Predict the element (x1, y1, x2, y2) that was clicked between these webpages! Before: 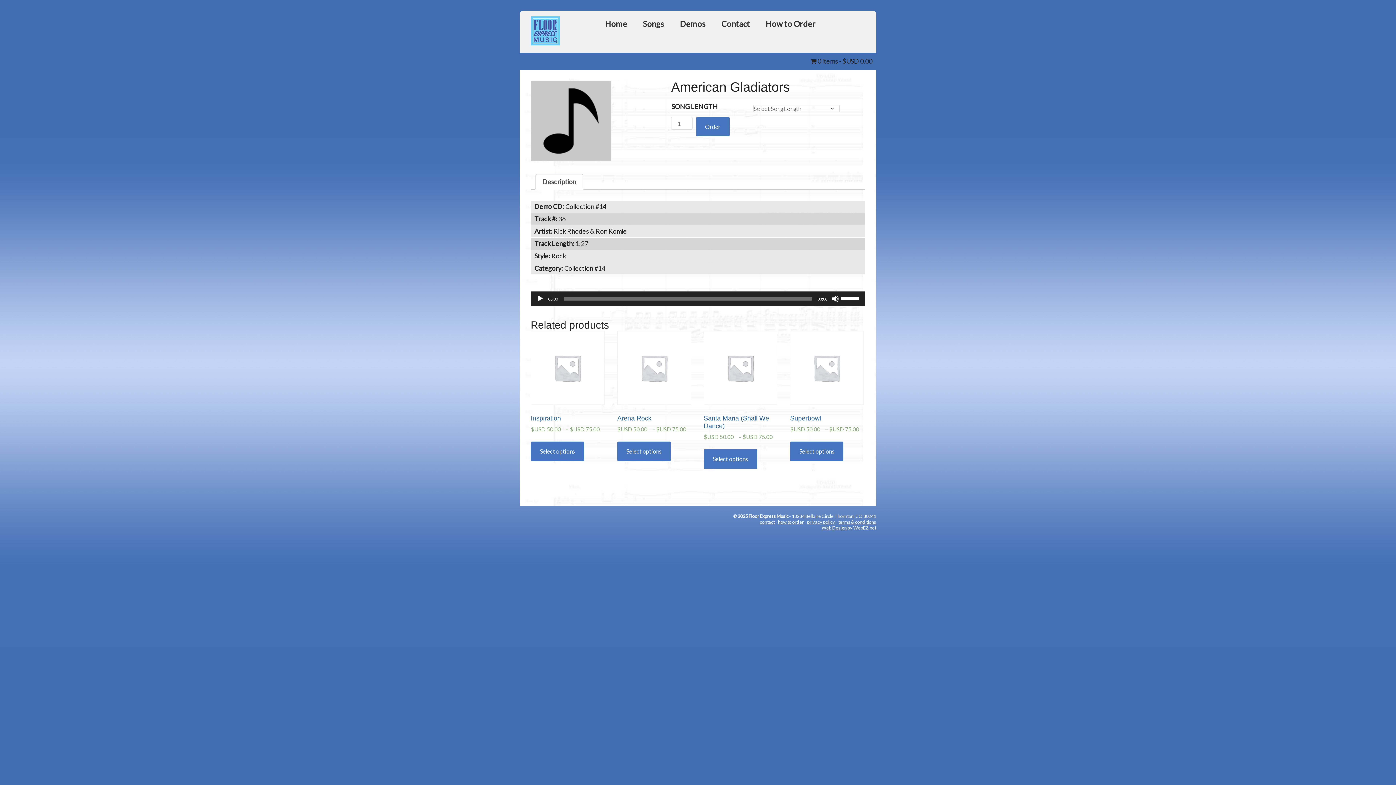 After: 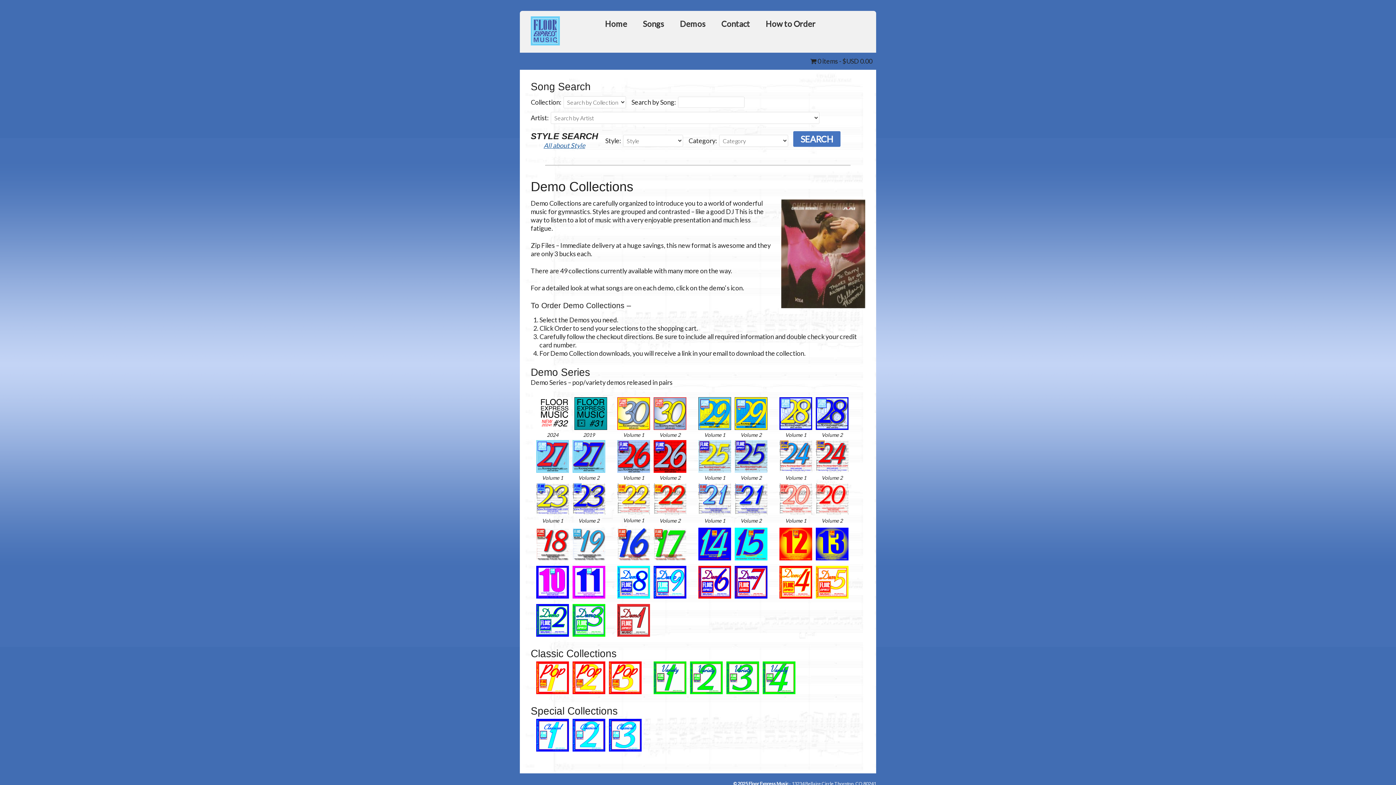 Action: bbox: (672, 16, 713, 31) label: Demos